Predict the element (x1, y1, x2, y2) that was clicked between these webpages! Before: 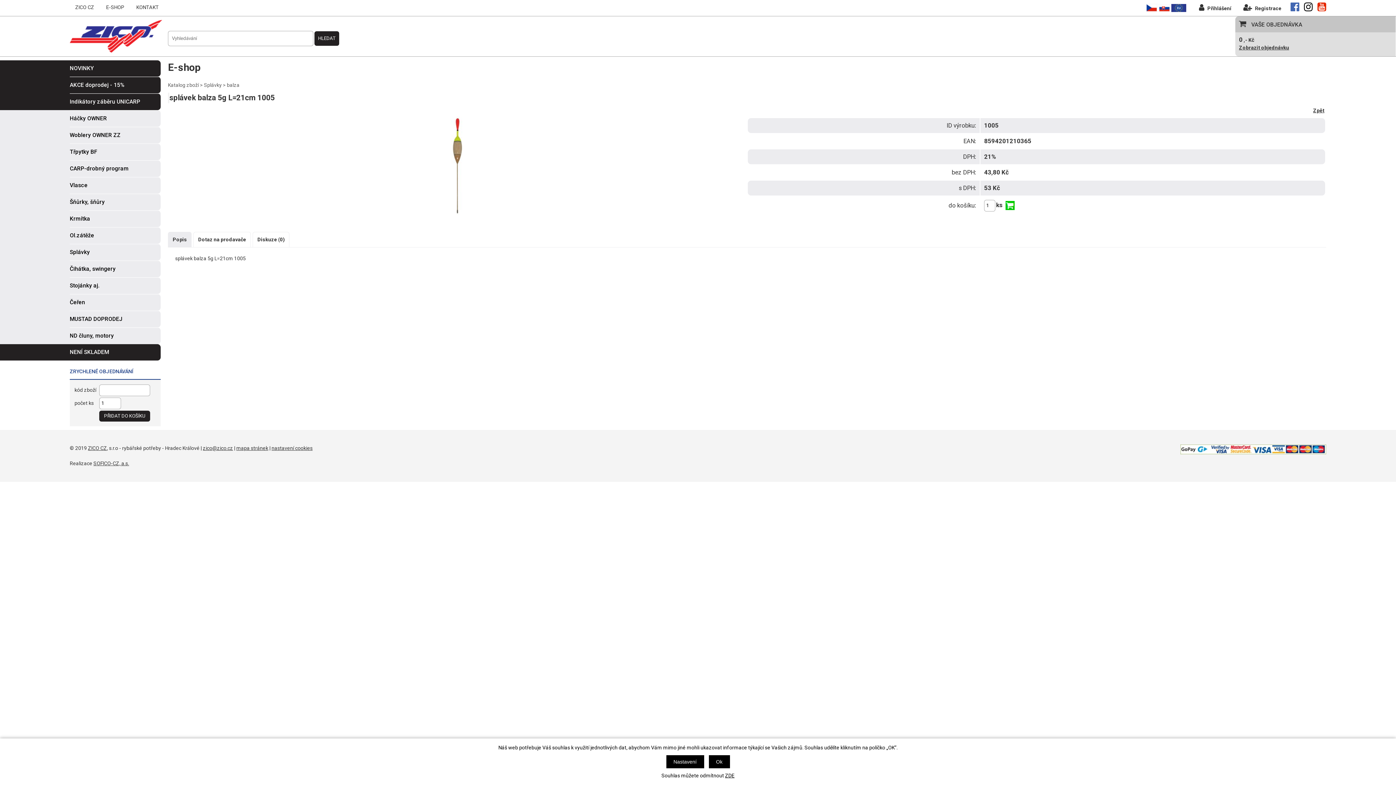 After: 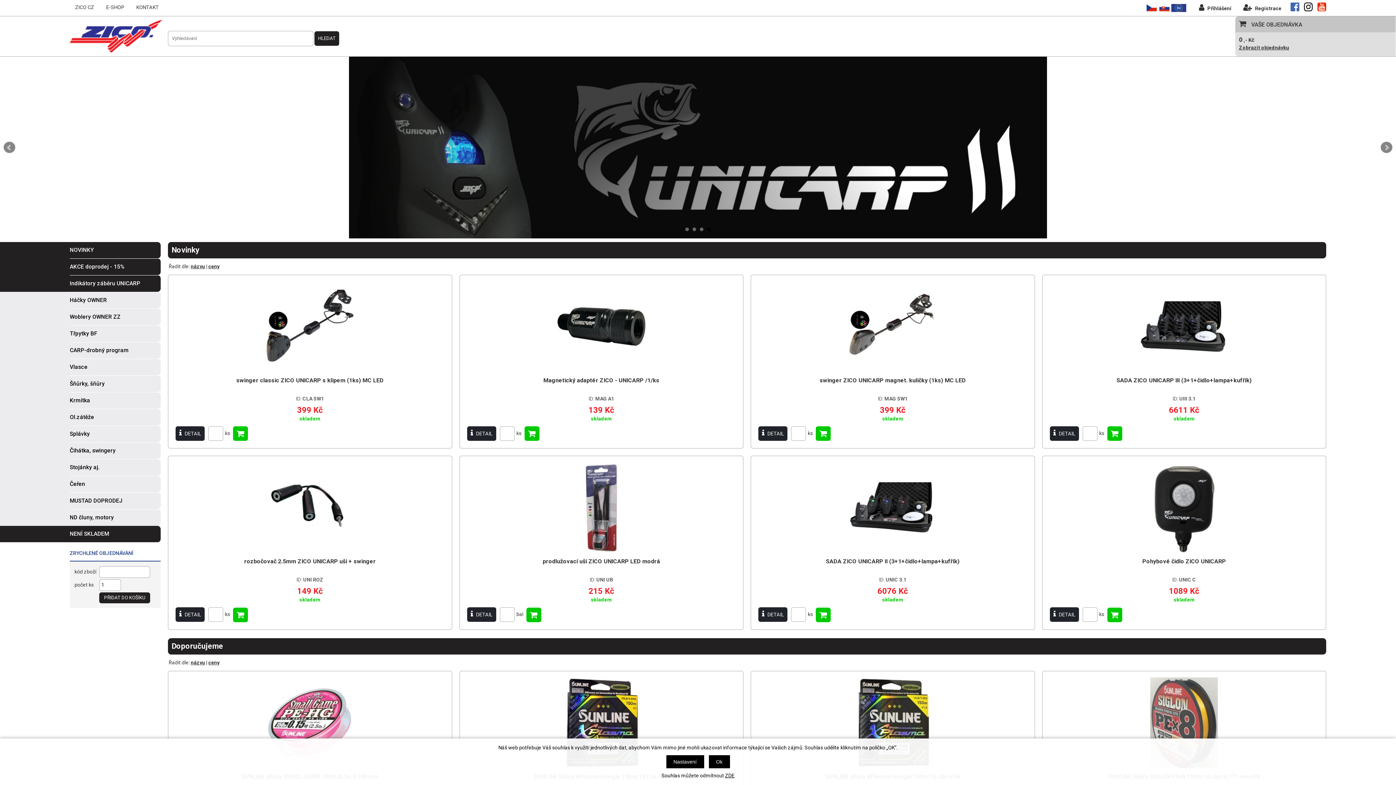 Action: bbox: (69, 16, 160, 56)